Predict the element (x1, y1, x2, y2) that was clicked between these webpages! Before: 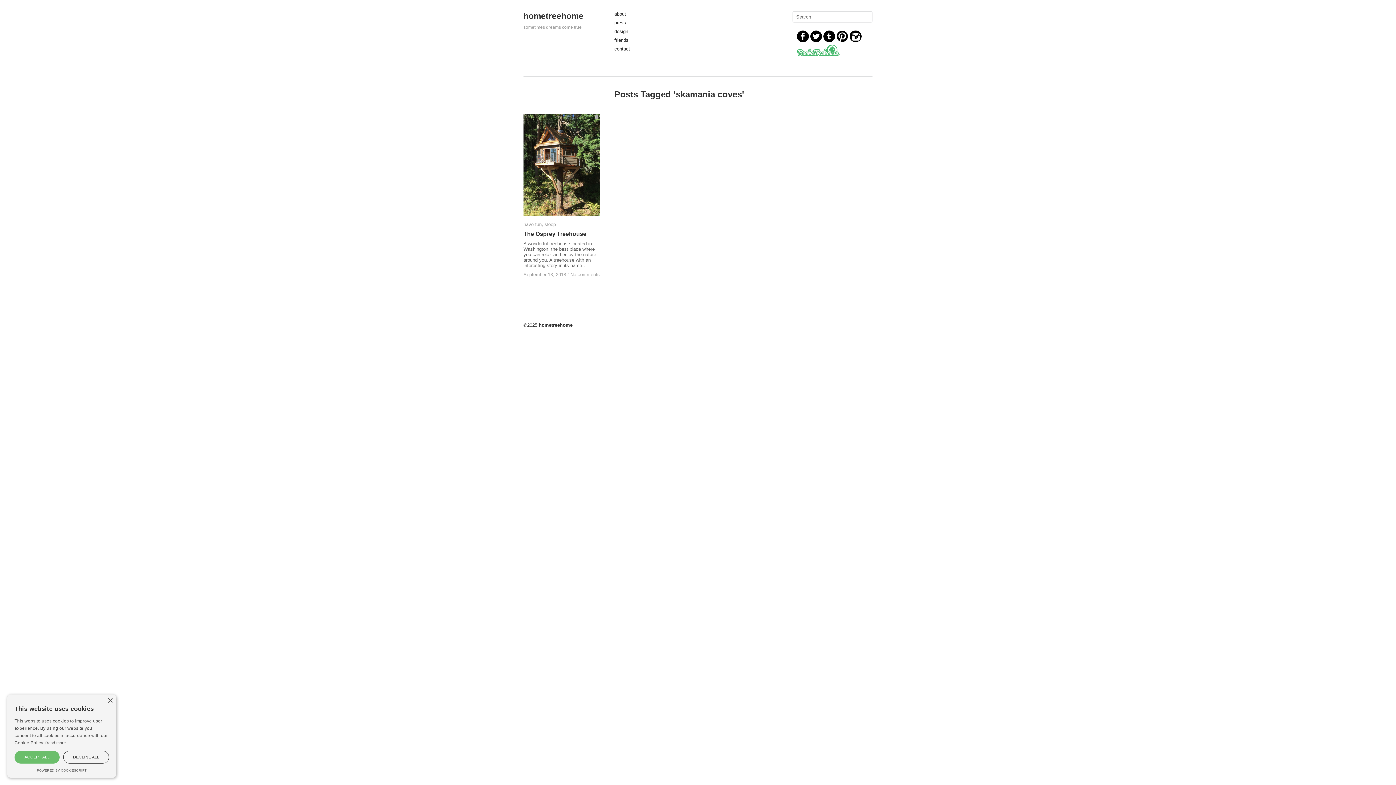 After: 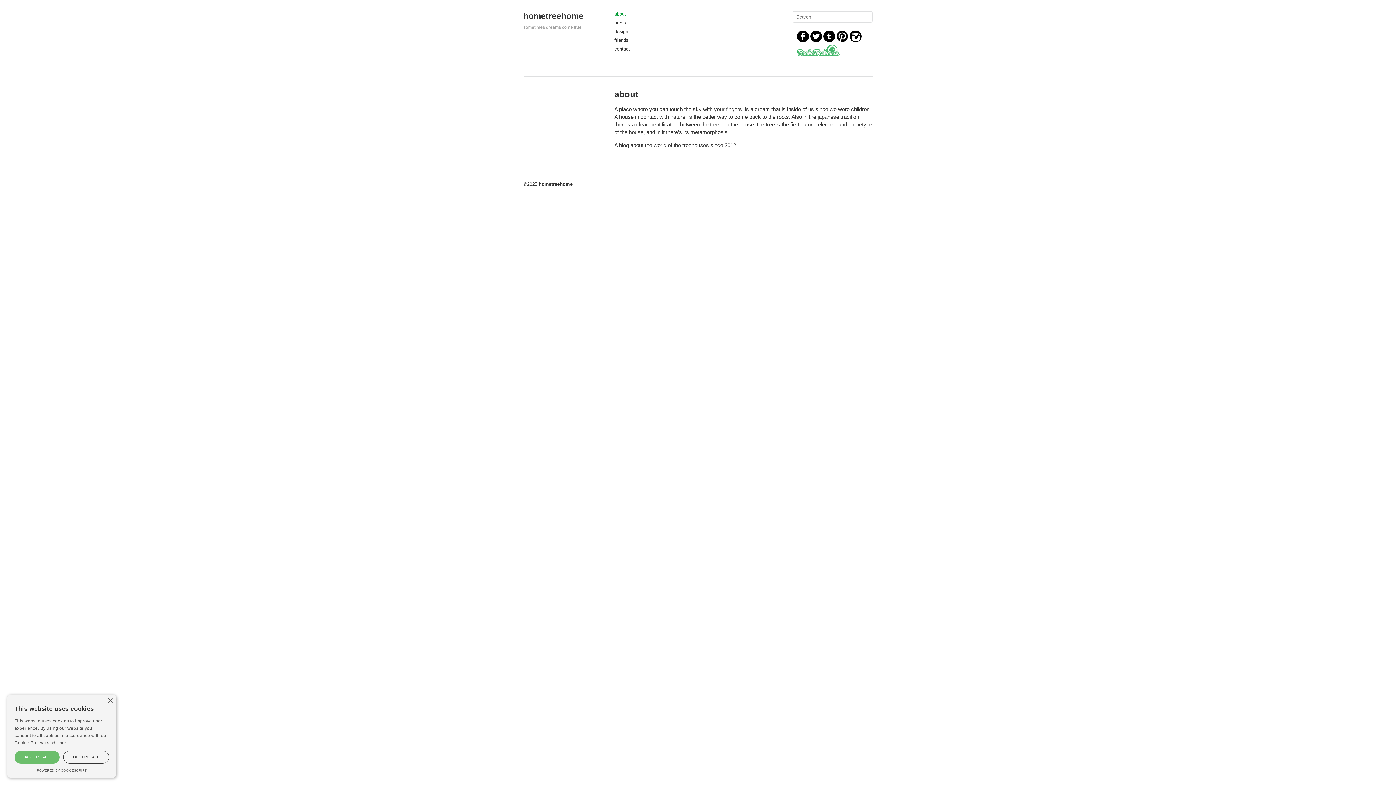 Action: bbox: (614, 11, 626, 16) label: about